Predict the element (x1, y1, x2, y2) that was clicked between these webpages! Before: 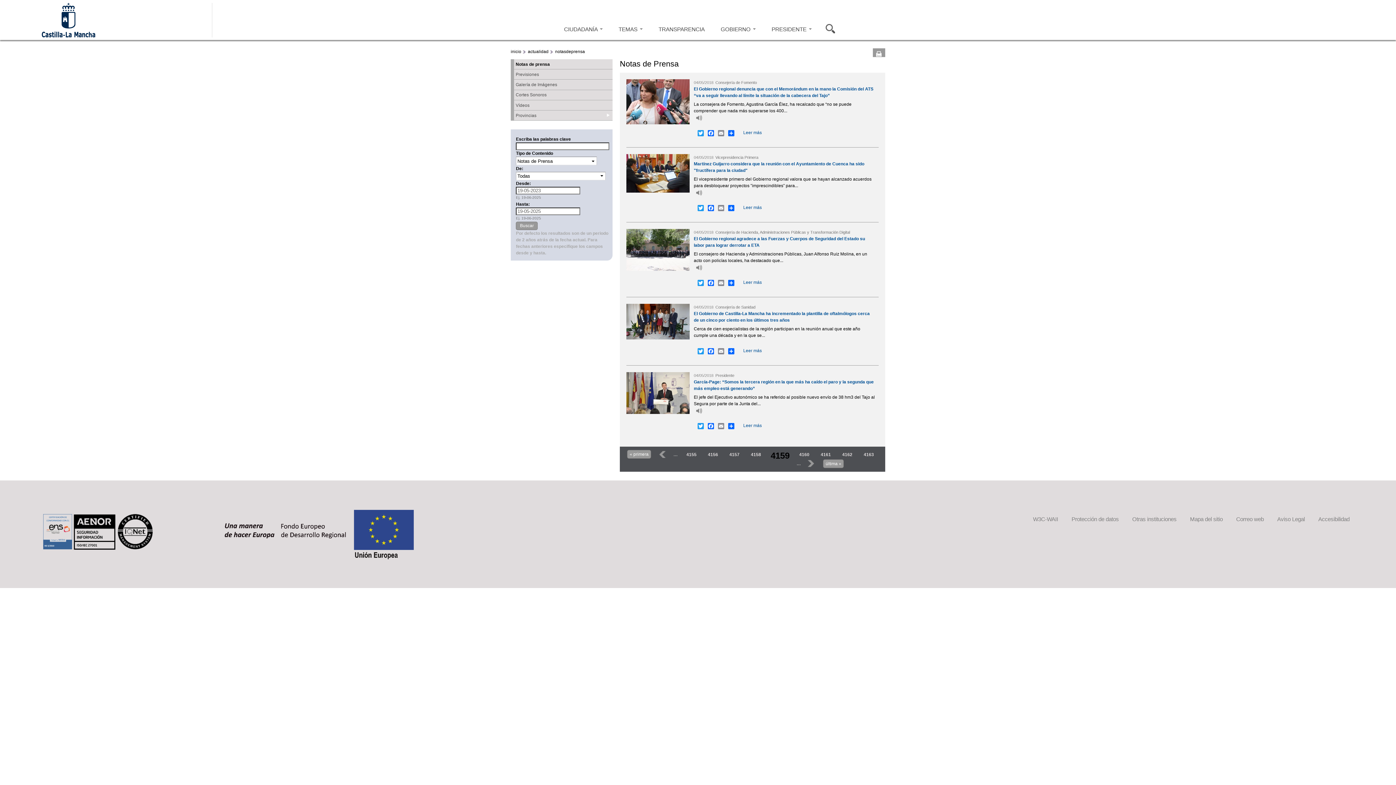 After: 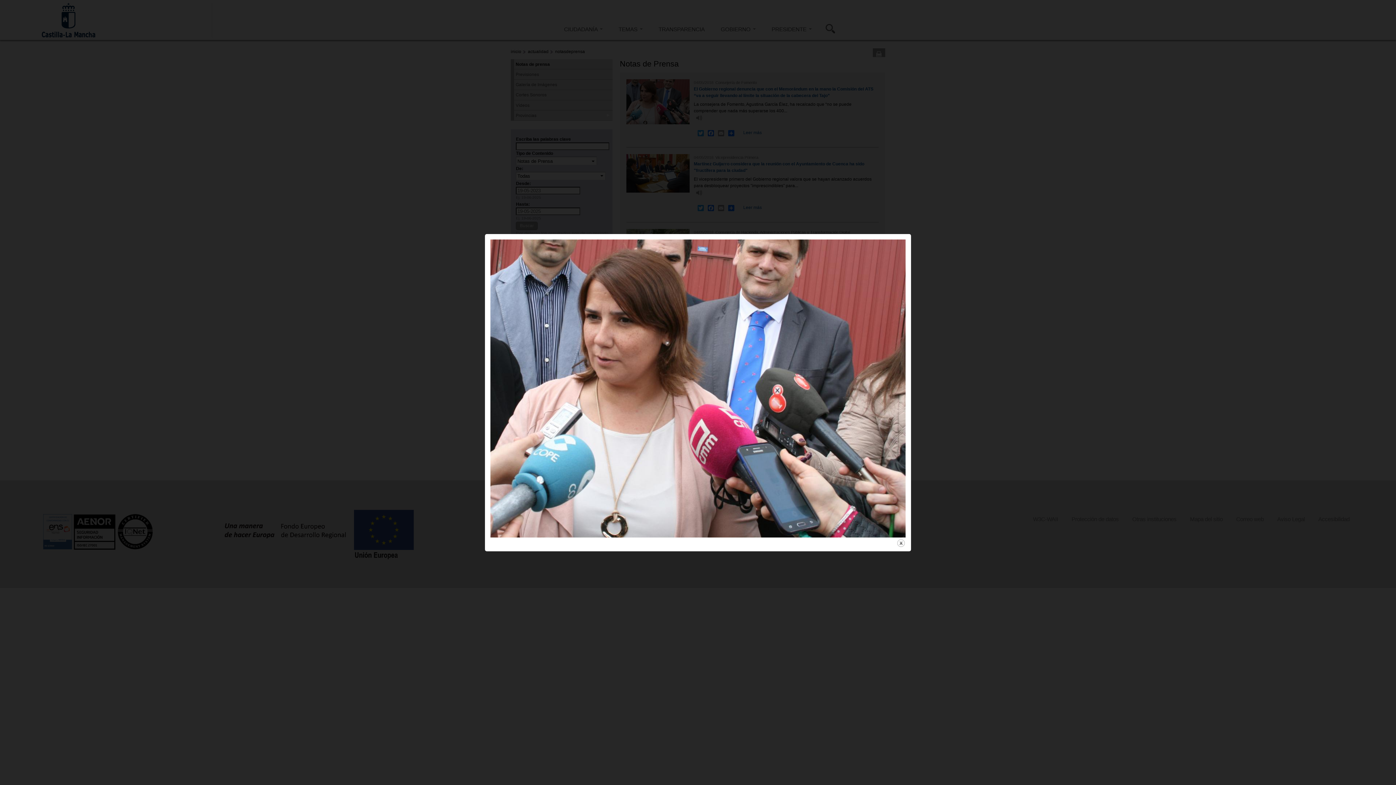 Action: bbox: (626, 118, 689, 123)